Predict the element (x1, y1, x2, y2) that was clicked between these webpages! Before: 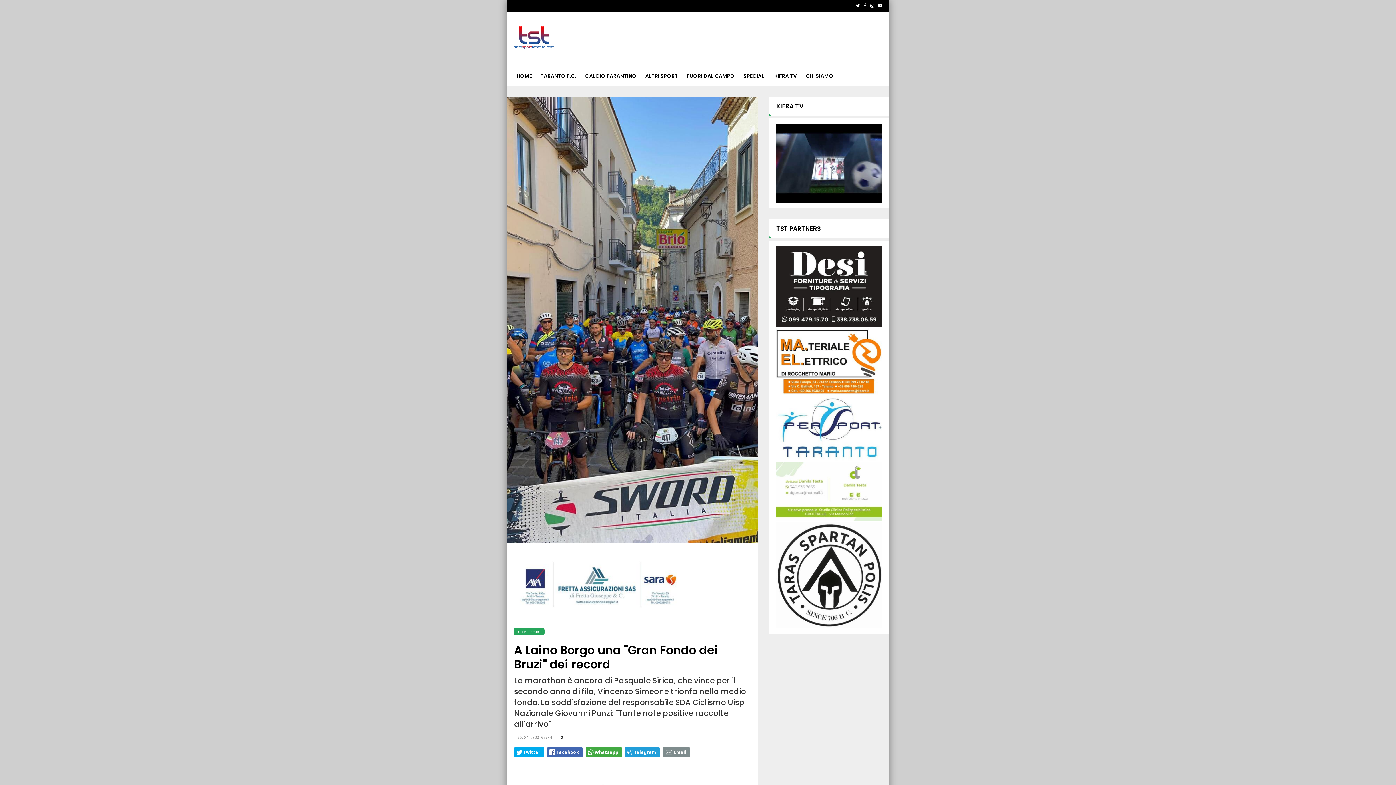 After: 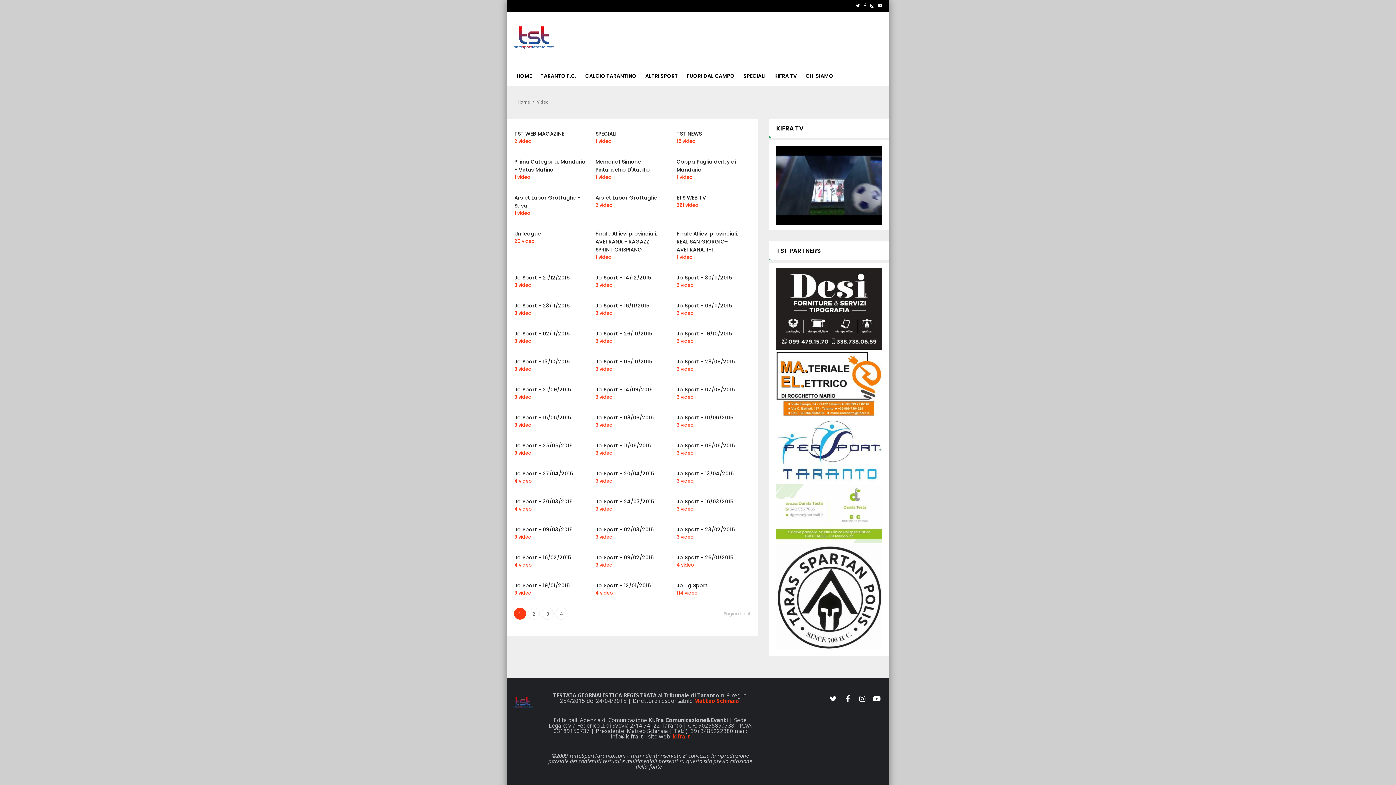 Action: bbox: (770, 66, 801, 85) label: KIFRA TV